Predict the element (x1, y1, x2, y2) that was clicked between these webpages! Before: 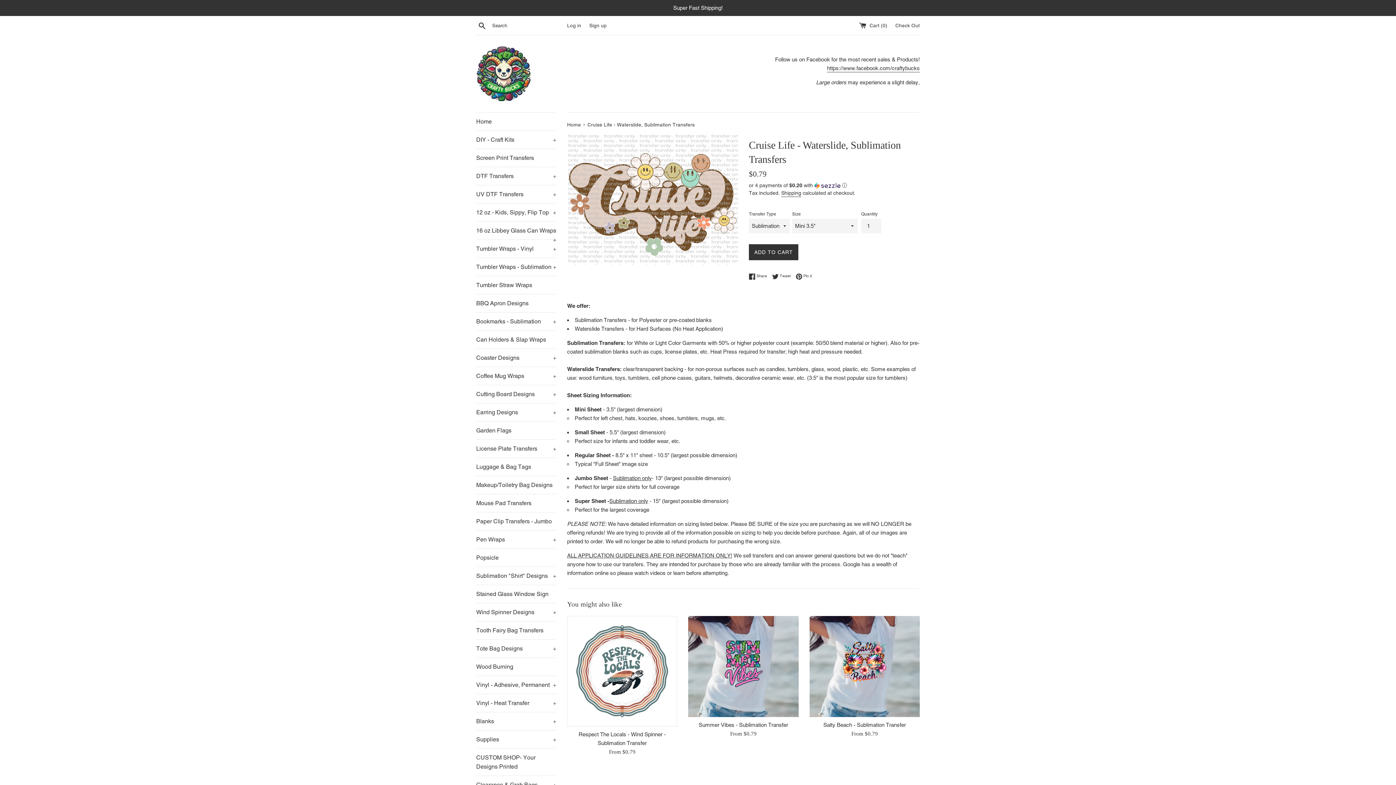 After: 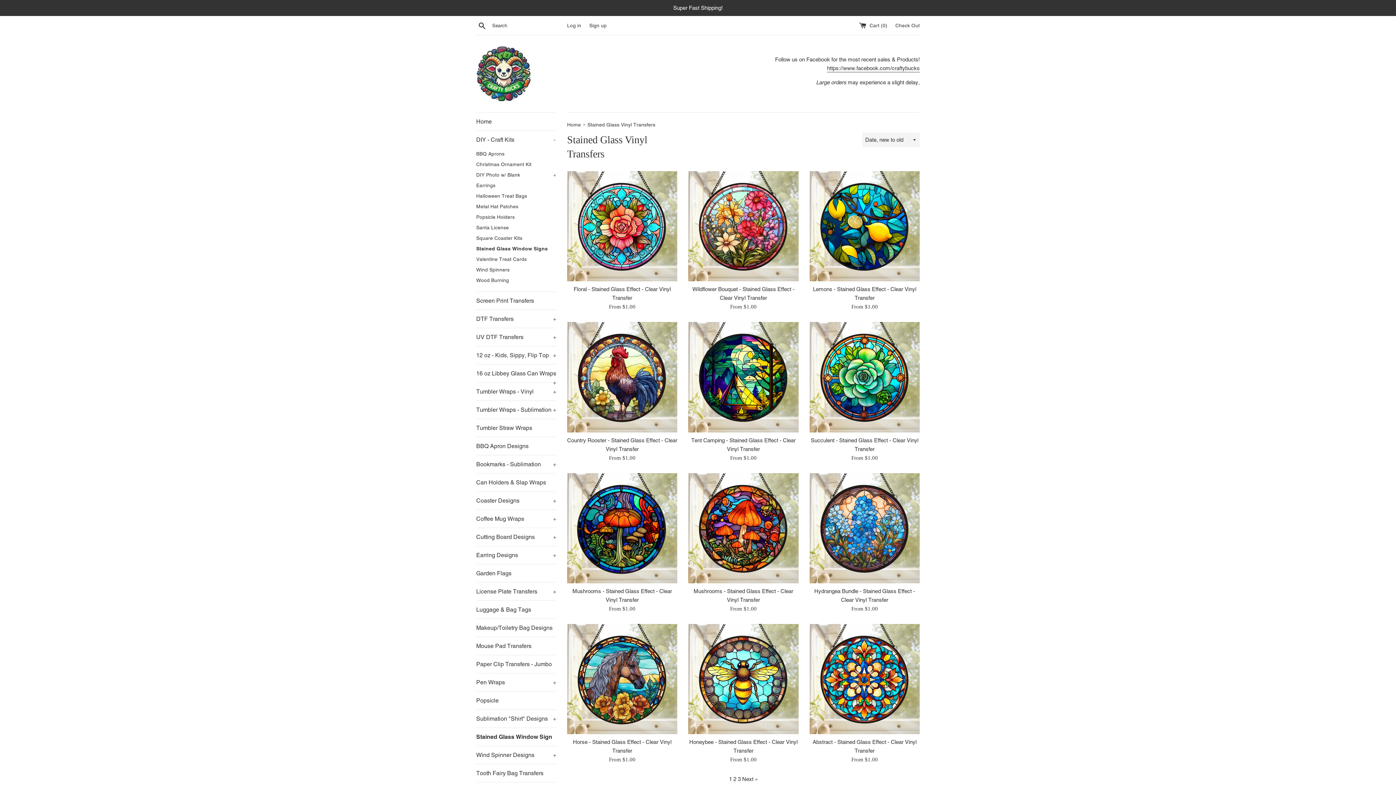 Action: bbox: (476, 585, 556, 603) label: Stained Glass Window Sign